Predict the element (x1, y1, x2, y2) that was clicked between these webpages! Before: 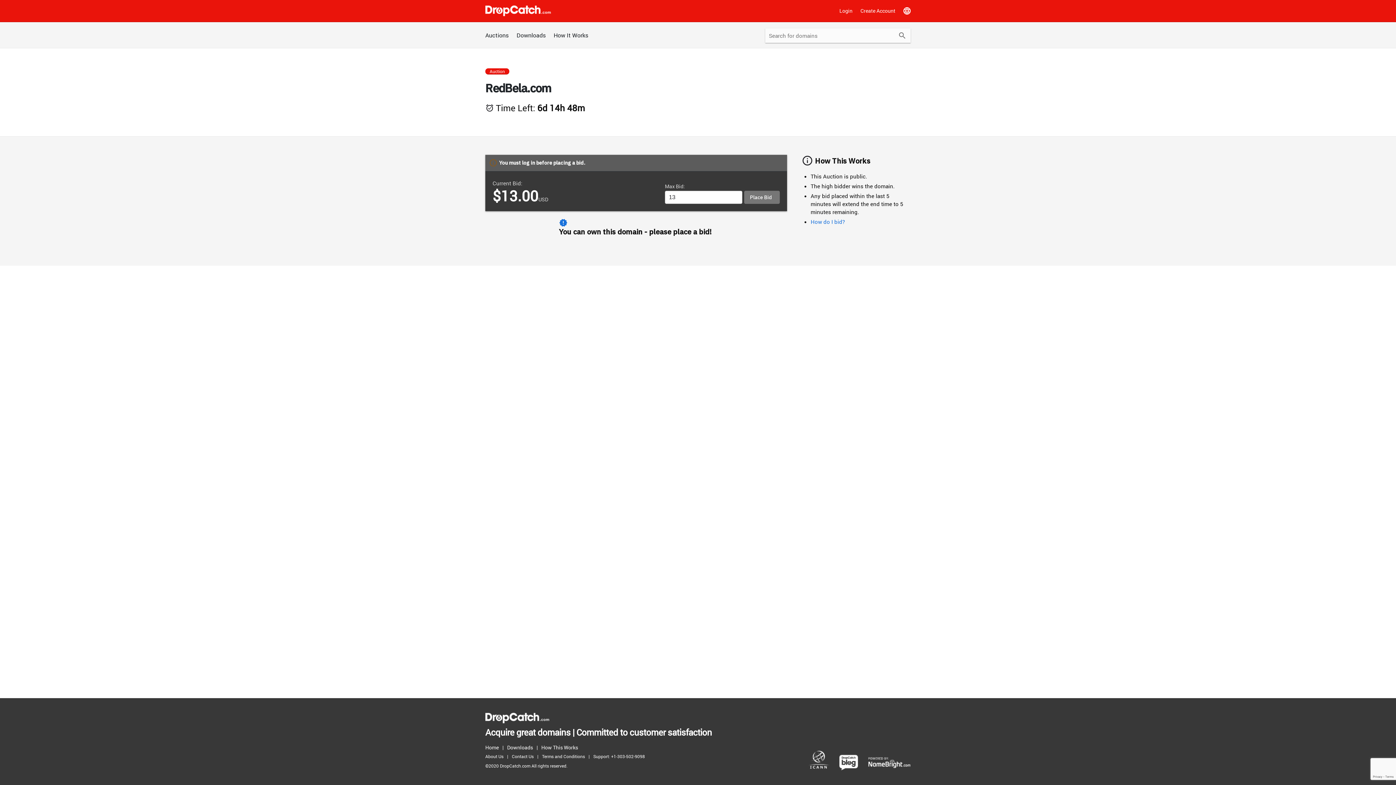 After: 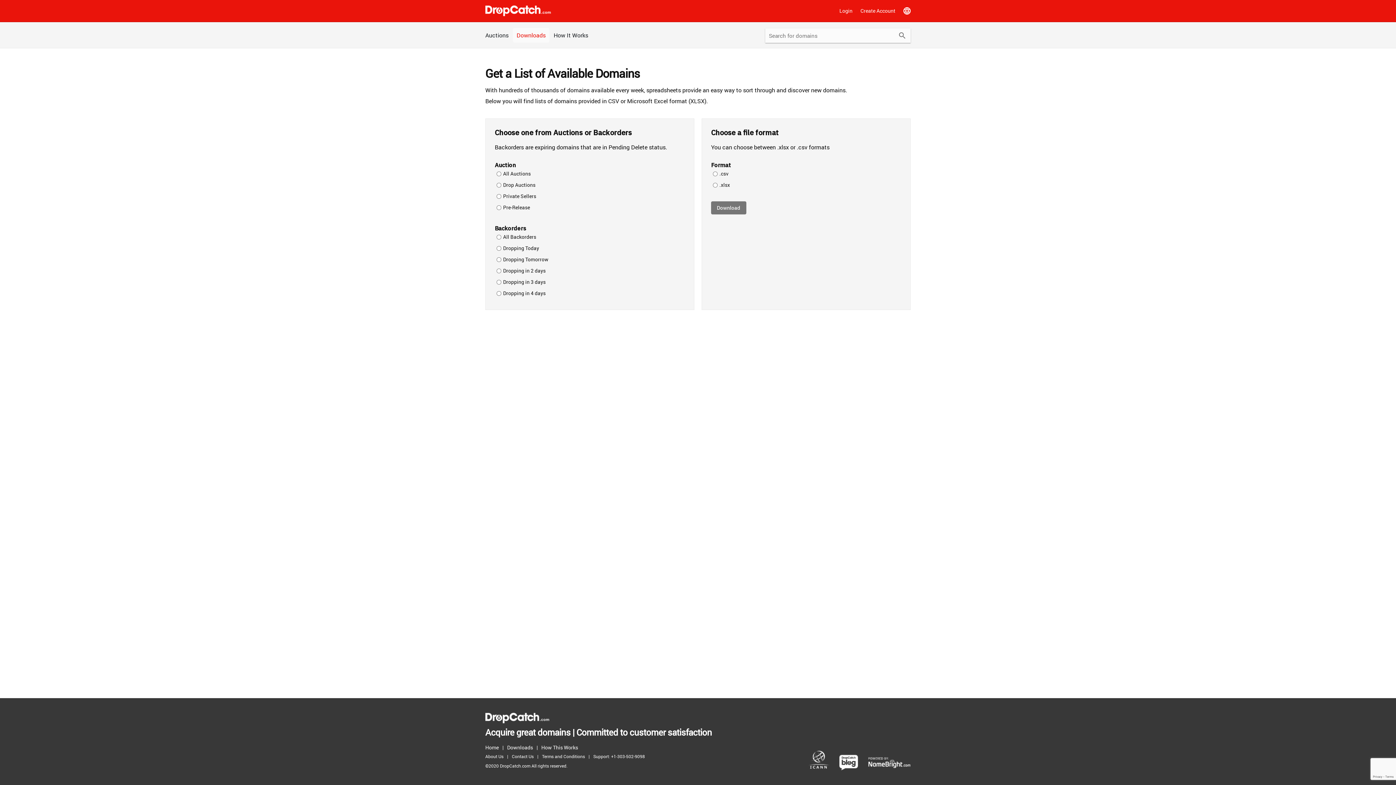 Action: label: Downloads bbox: (513, 28, 549, 42)